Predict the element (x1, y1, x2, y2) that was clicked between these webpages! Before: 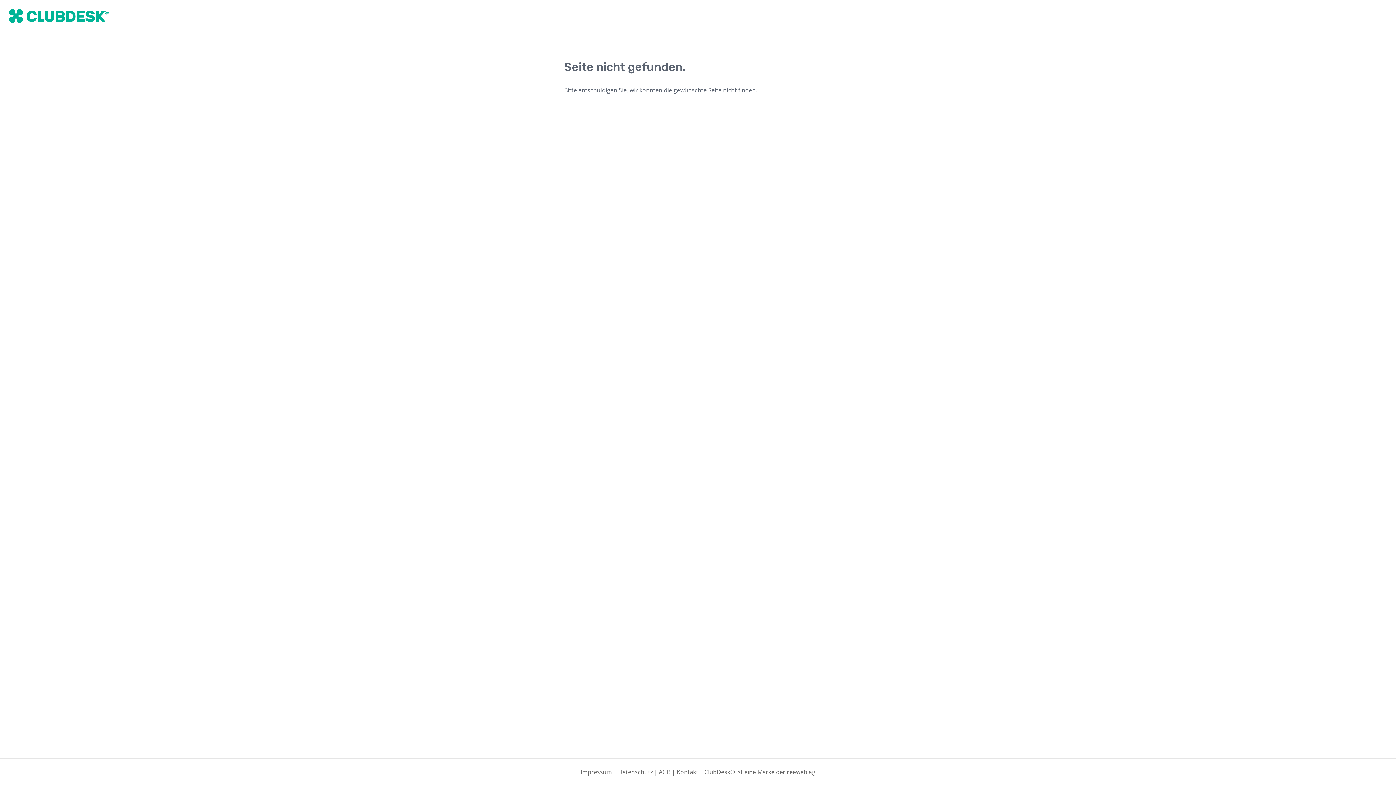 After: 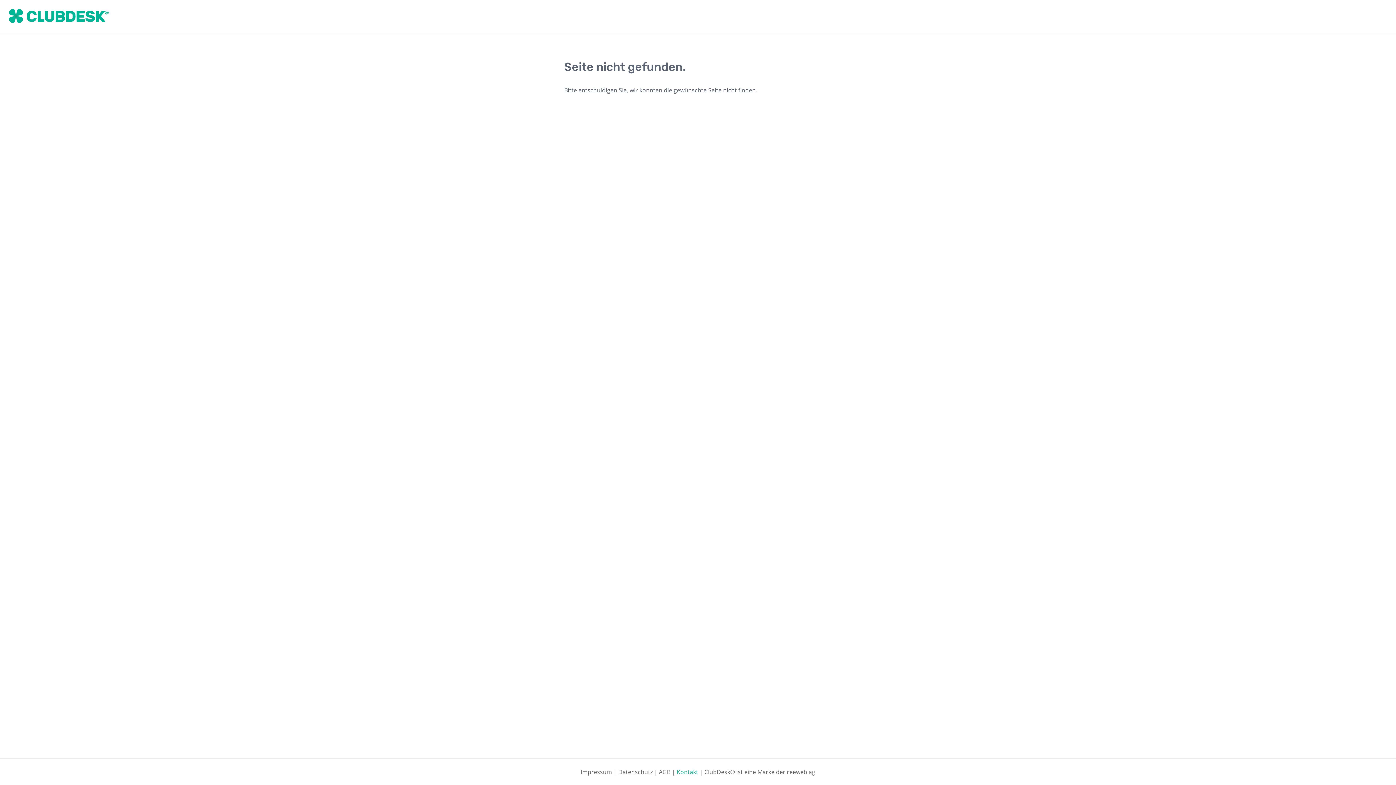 Action: label: Kontakt bbox: (676, 768, 698, 776)